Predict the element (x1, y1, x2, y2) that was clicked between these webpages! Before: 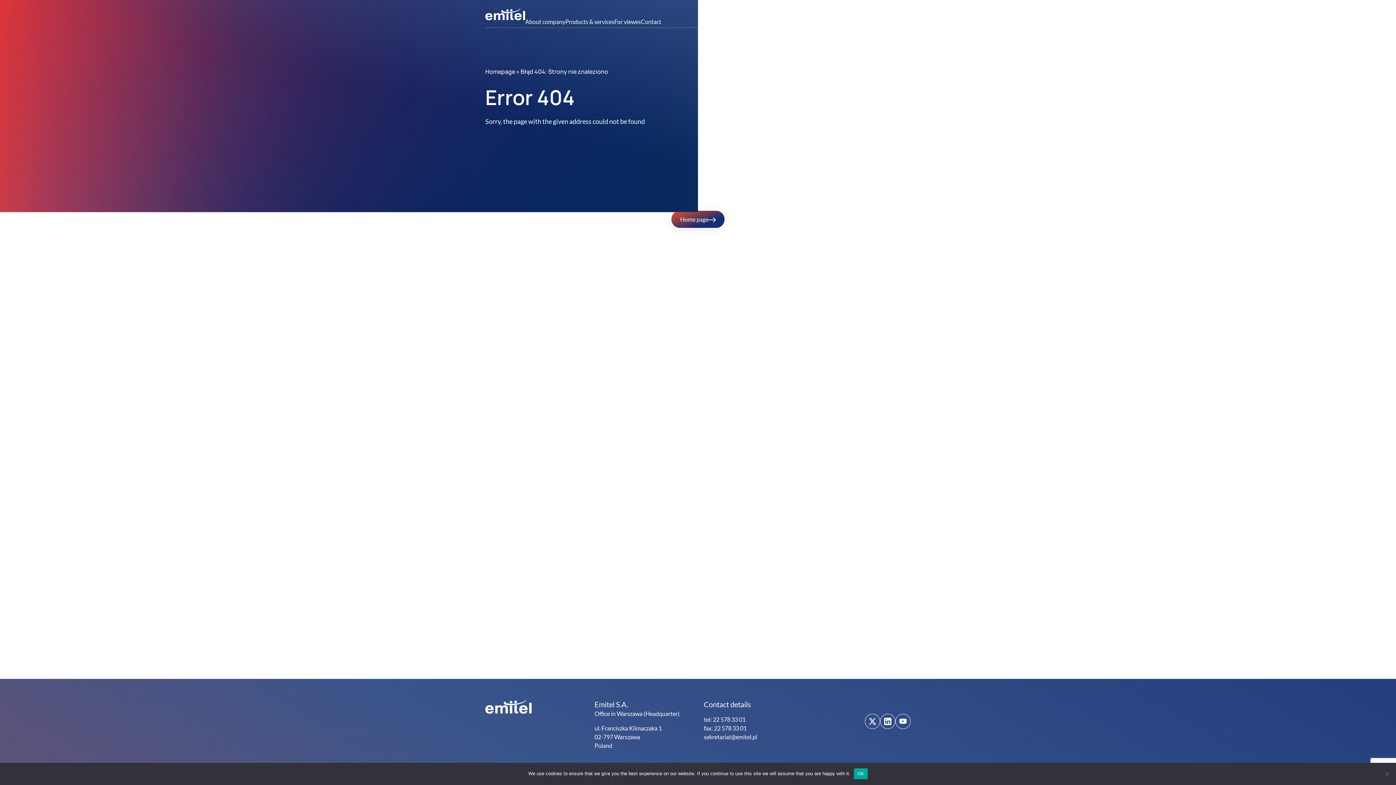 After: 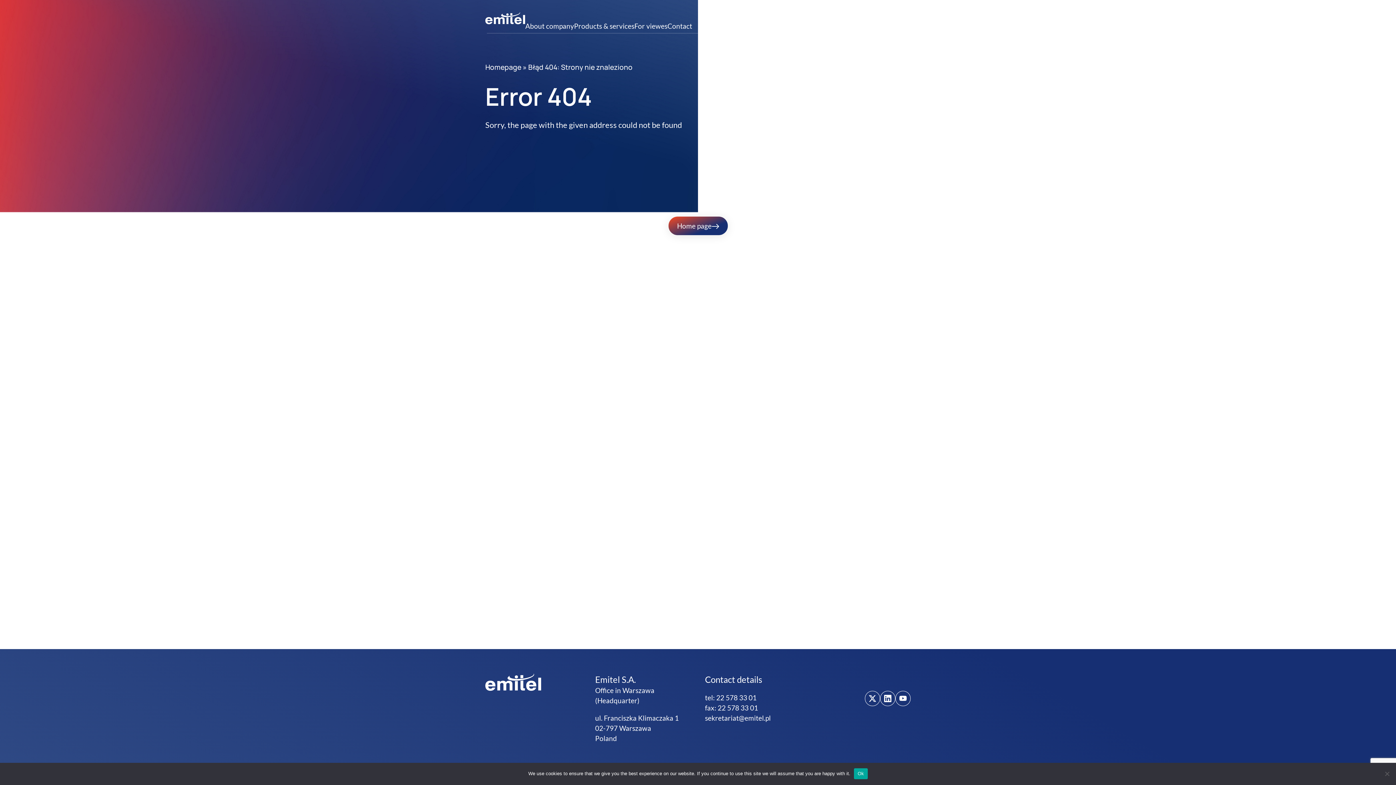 Action: bbox: (886, 5, 891, 16) label: Przełącz rozmiar czcionki na duży